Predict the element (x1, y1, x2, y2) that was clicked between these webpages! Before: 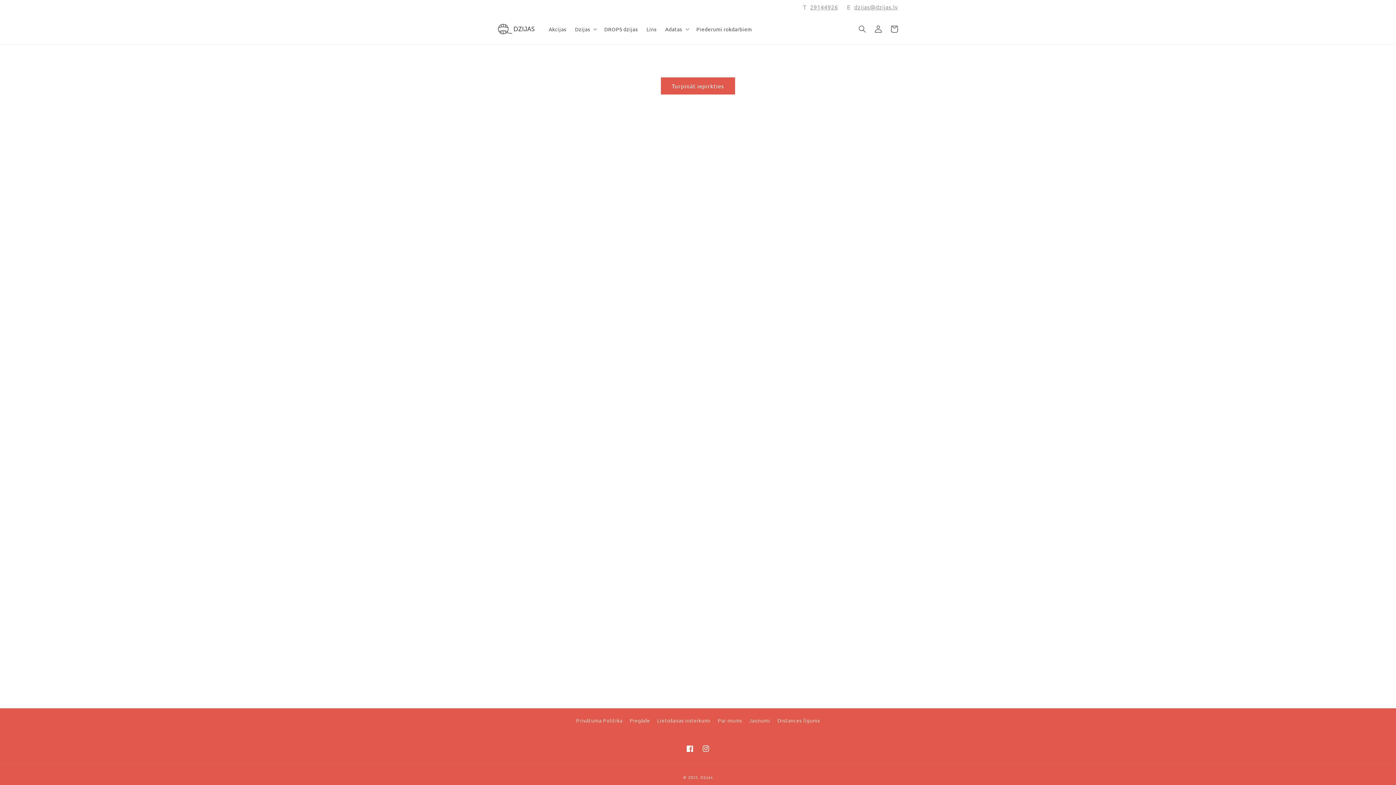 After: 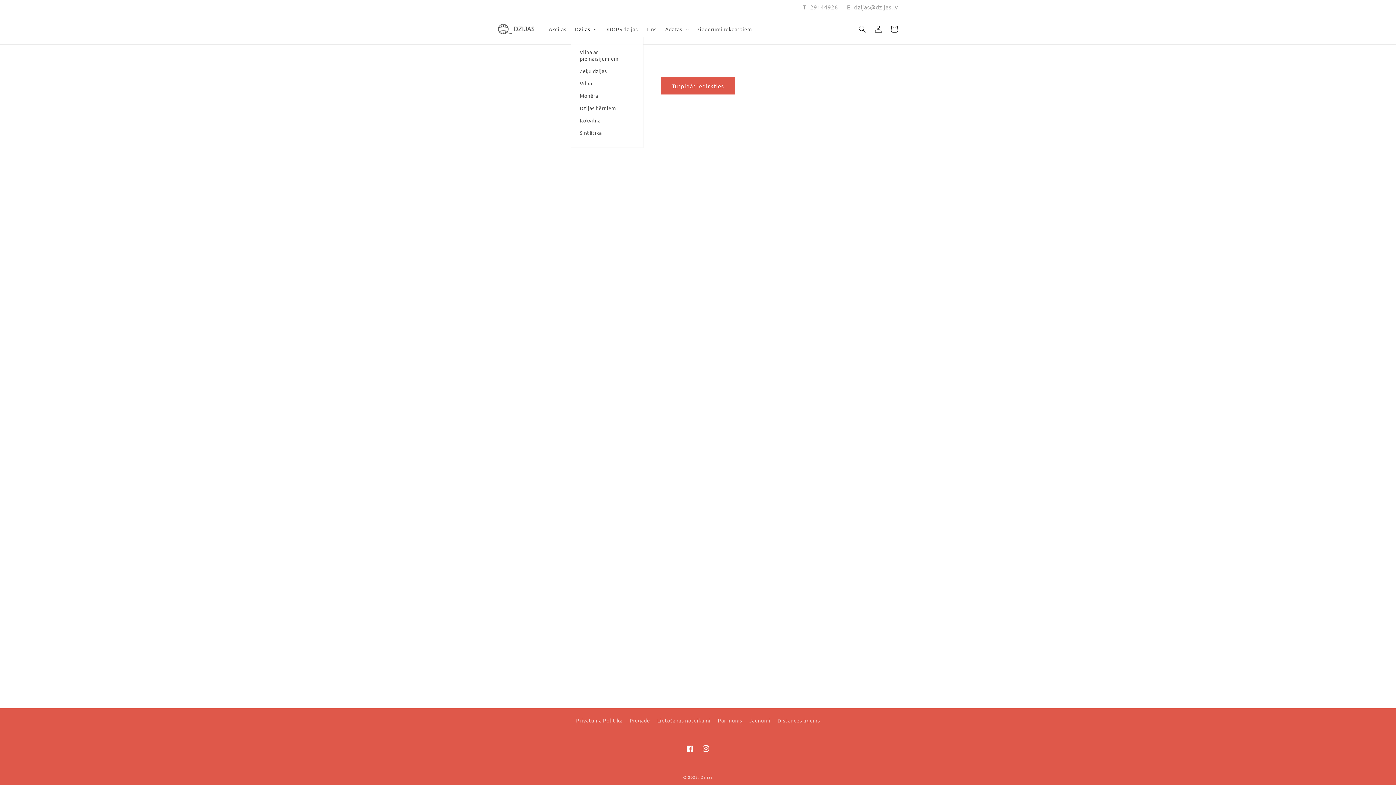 Action: label: Dzijas bbox: (570, 21, 600, 36)